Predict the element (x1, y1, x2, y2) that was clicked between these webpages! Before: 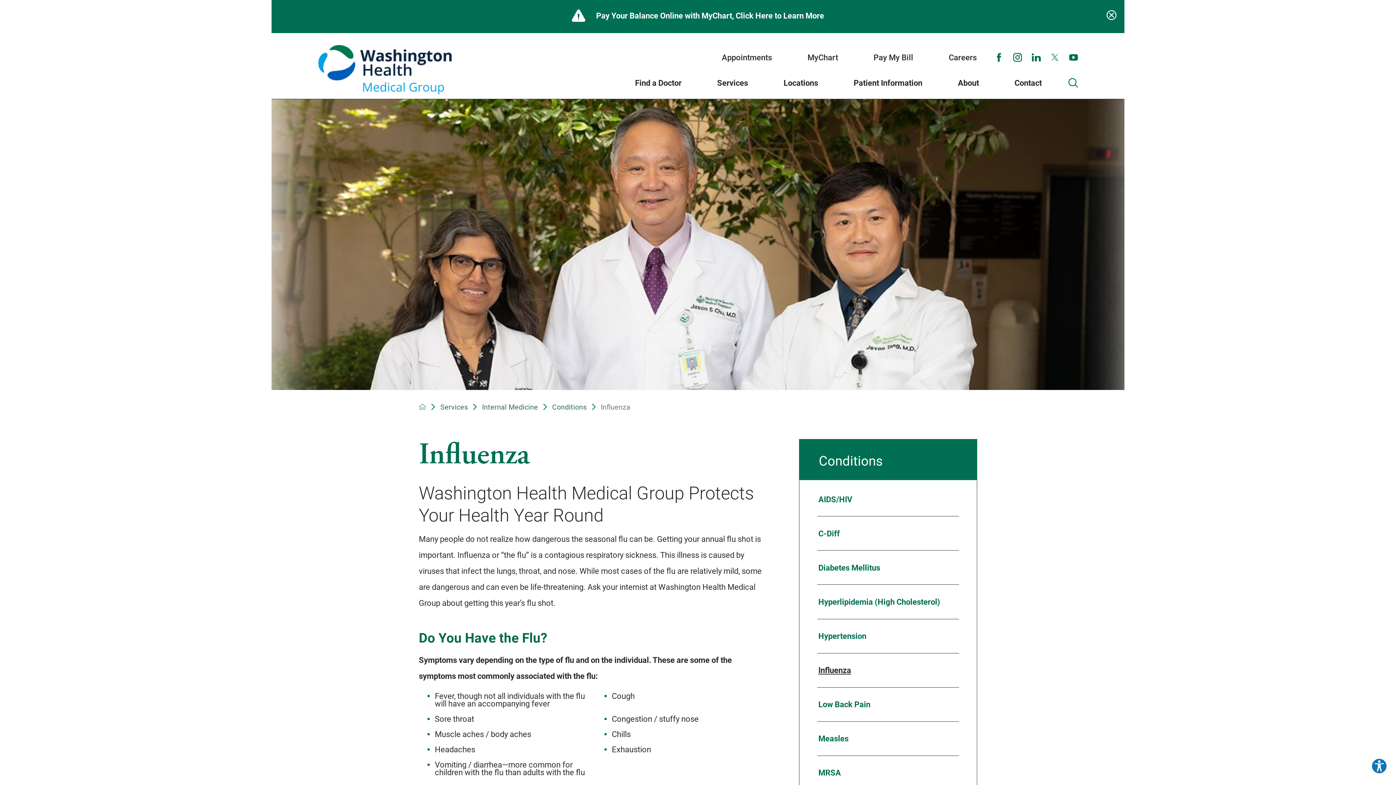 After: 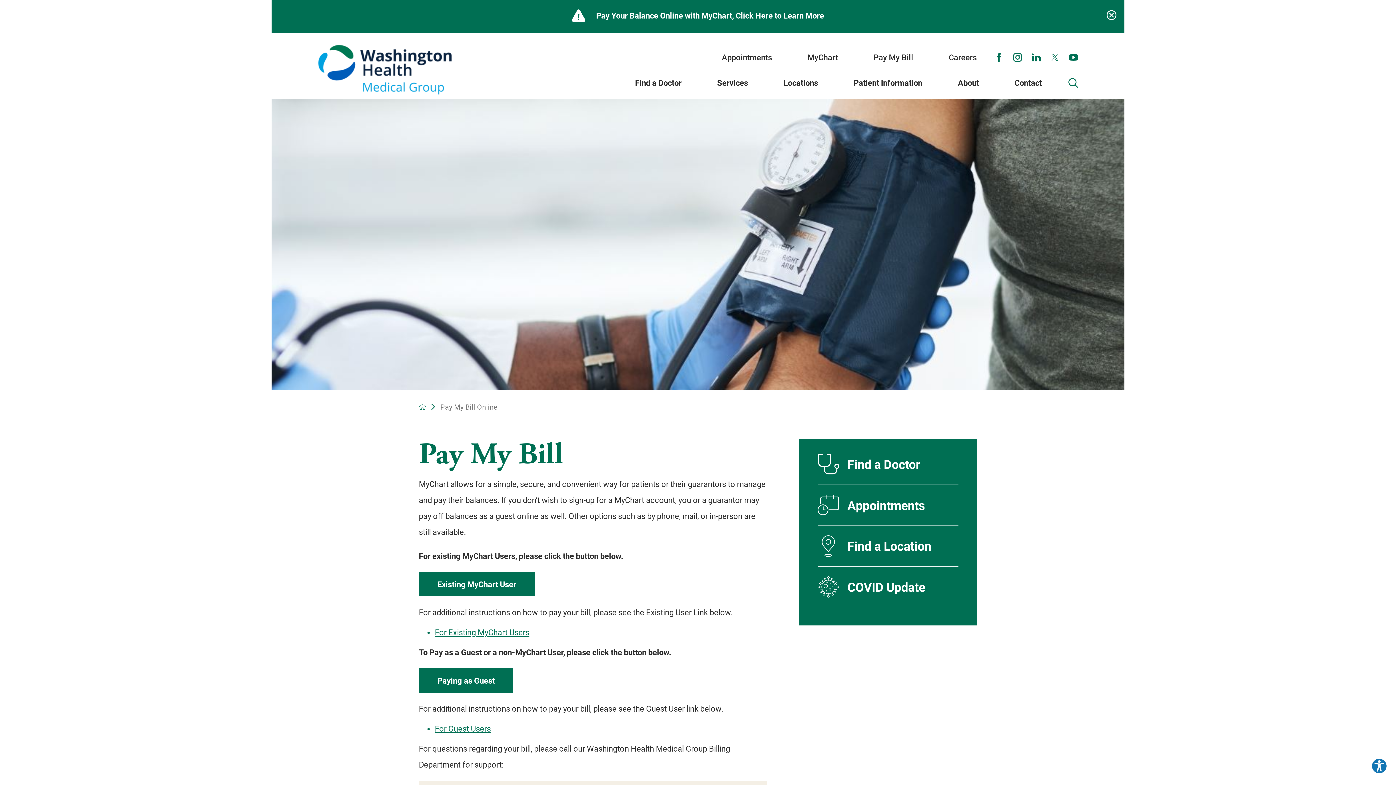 Action: label: Pay Your Balance Online with MyChart, Click Here to Learn More bbox: (271, 8, 1124, 22)